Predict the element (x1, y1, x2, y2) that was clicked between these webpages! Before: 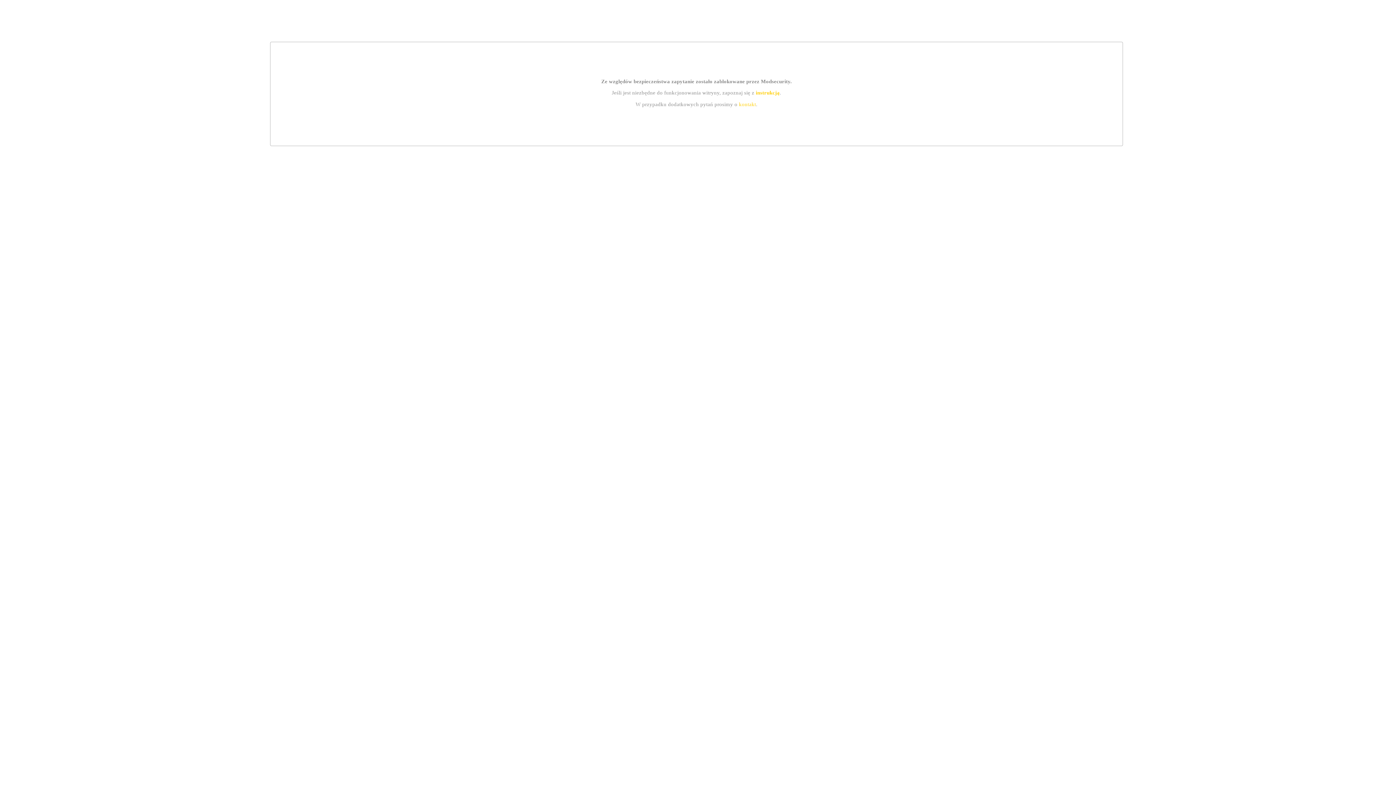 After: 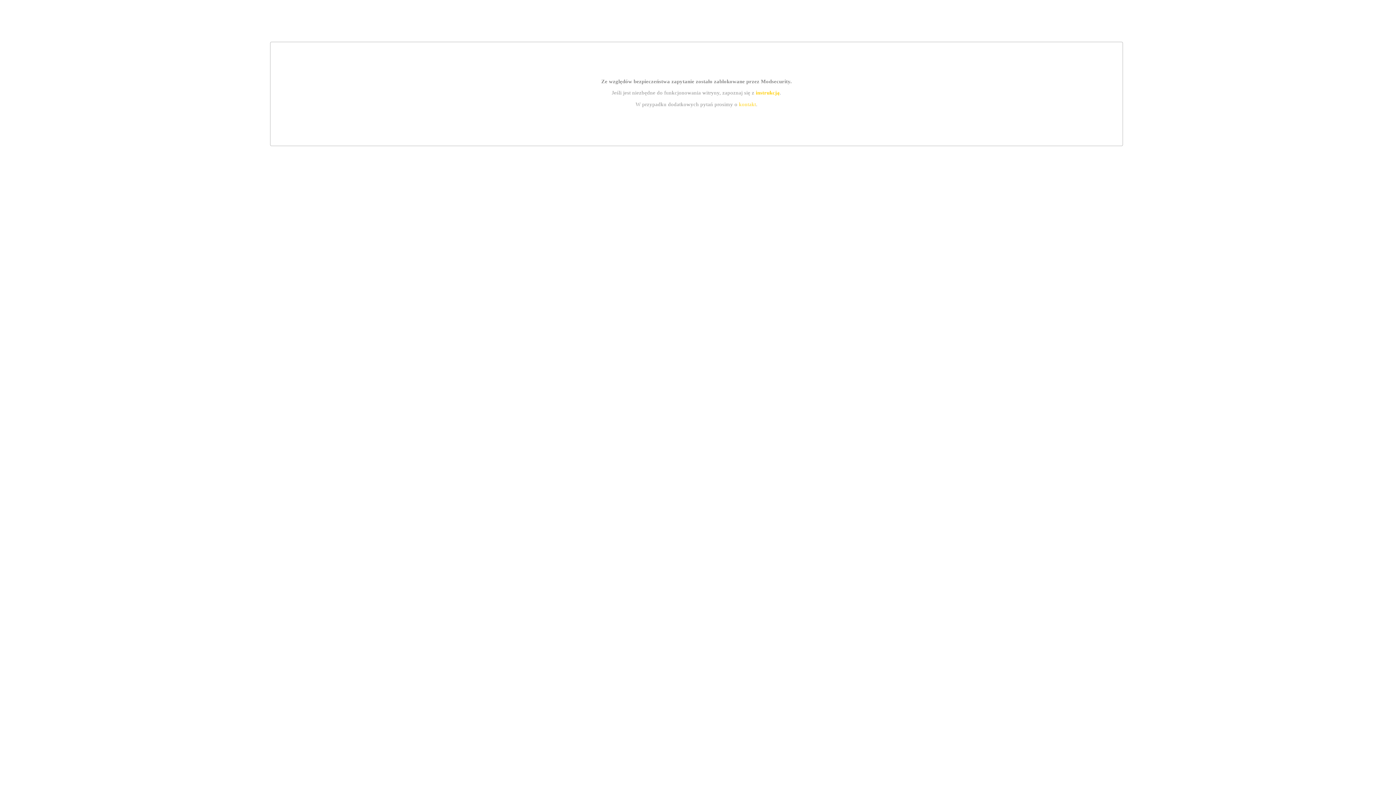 Action: bbox: (739, 101, 756, 107) label: kontakt